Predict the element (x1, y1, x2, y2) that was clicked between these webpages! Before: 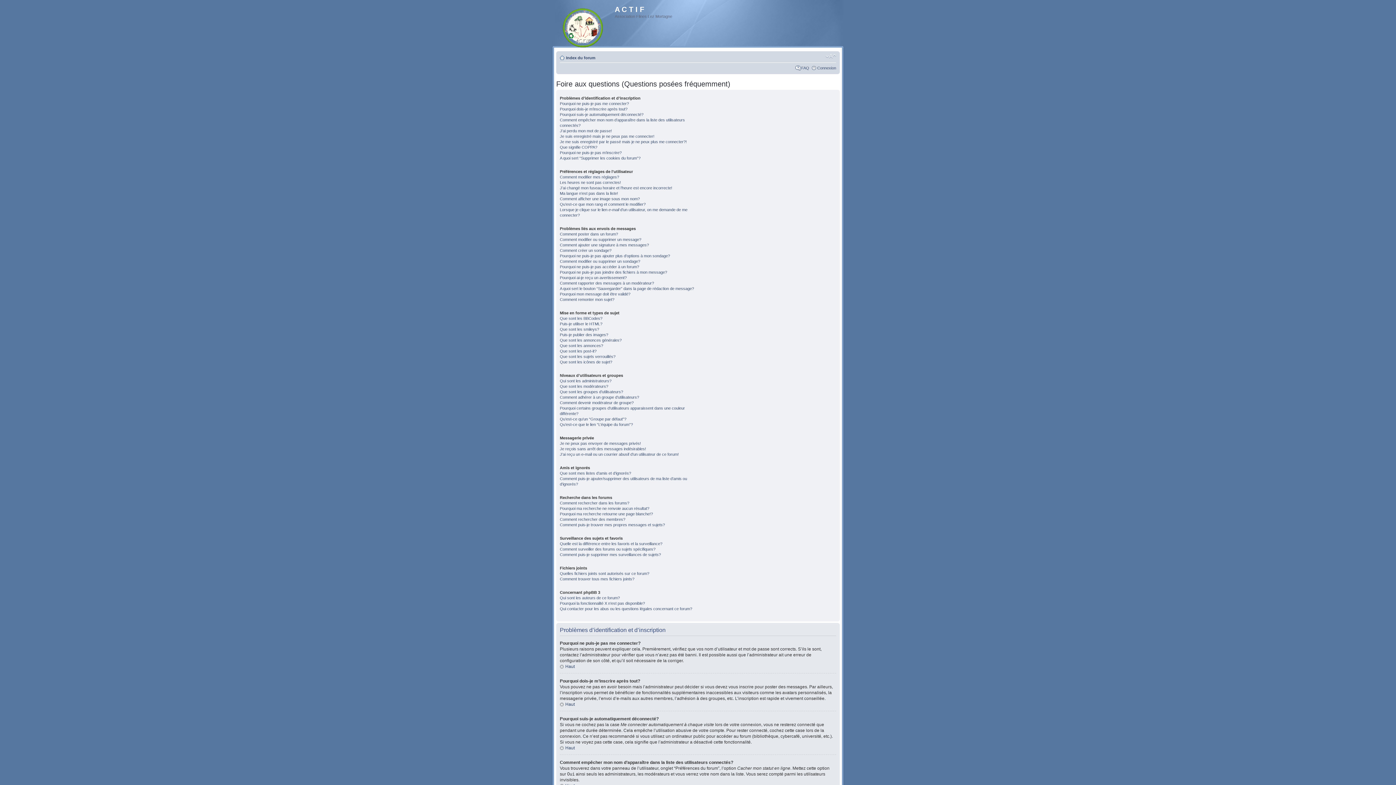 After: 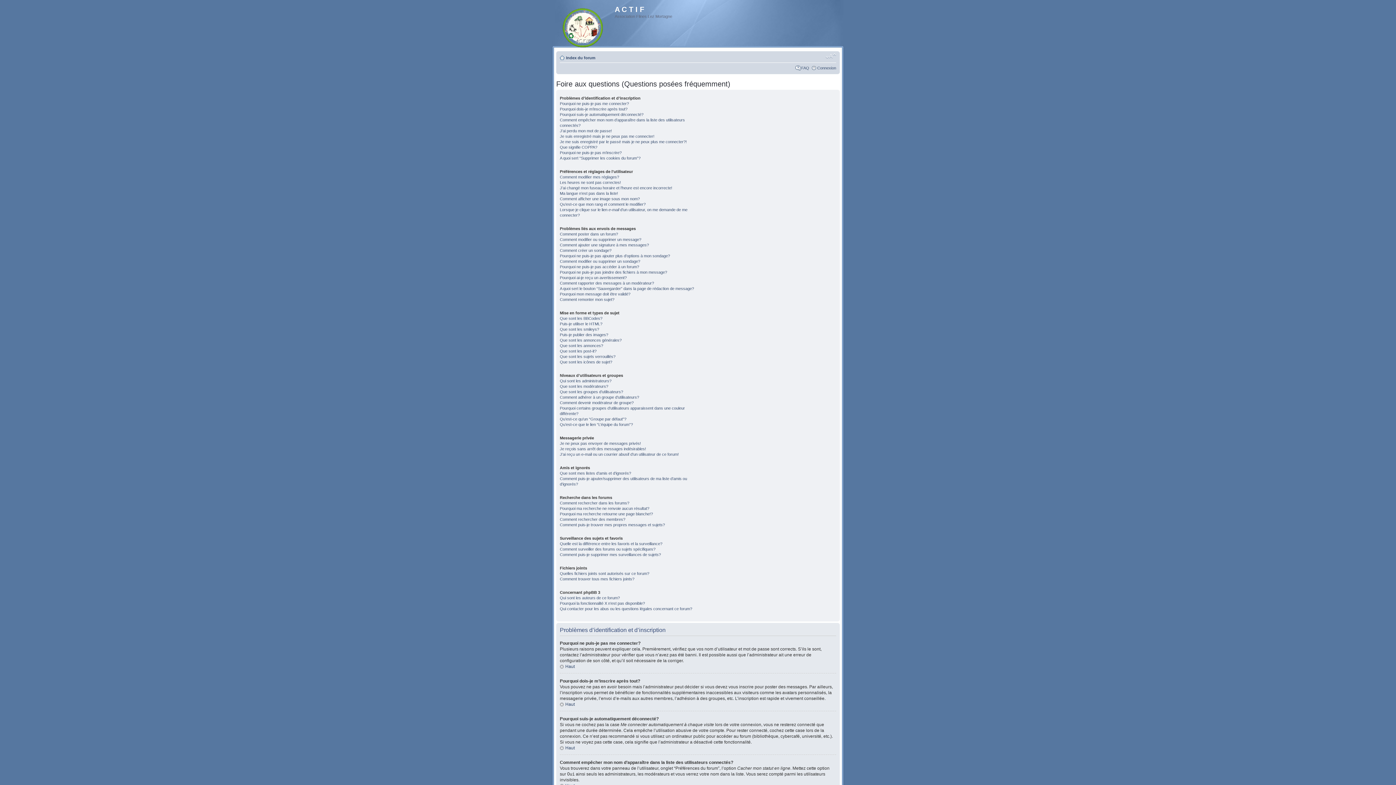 Action: label: Modifier la taille de la police bbox: (825, 53, 836, 59)